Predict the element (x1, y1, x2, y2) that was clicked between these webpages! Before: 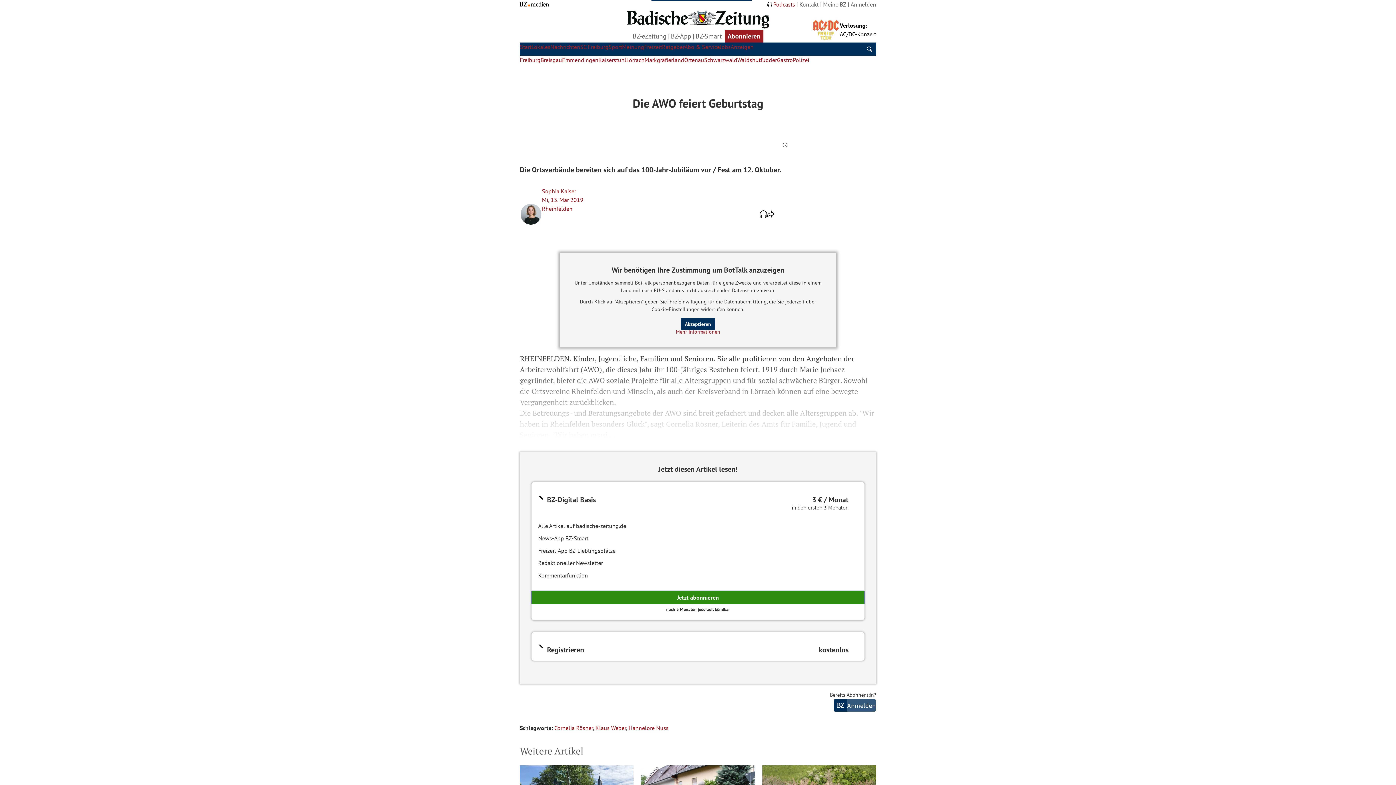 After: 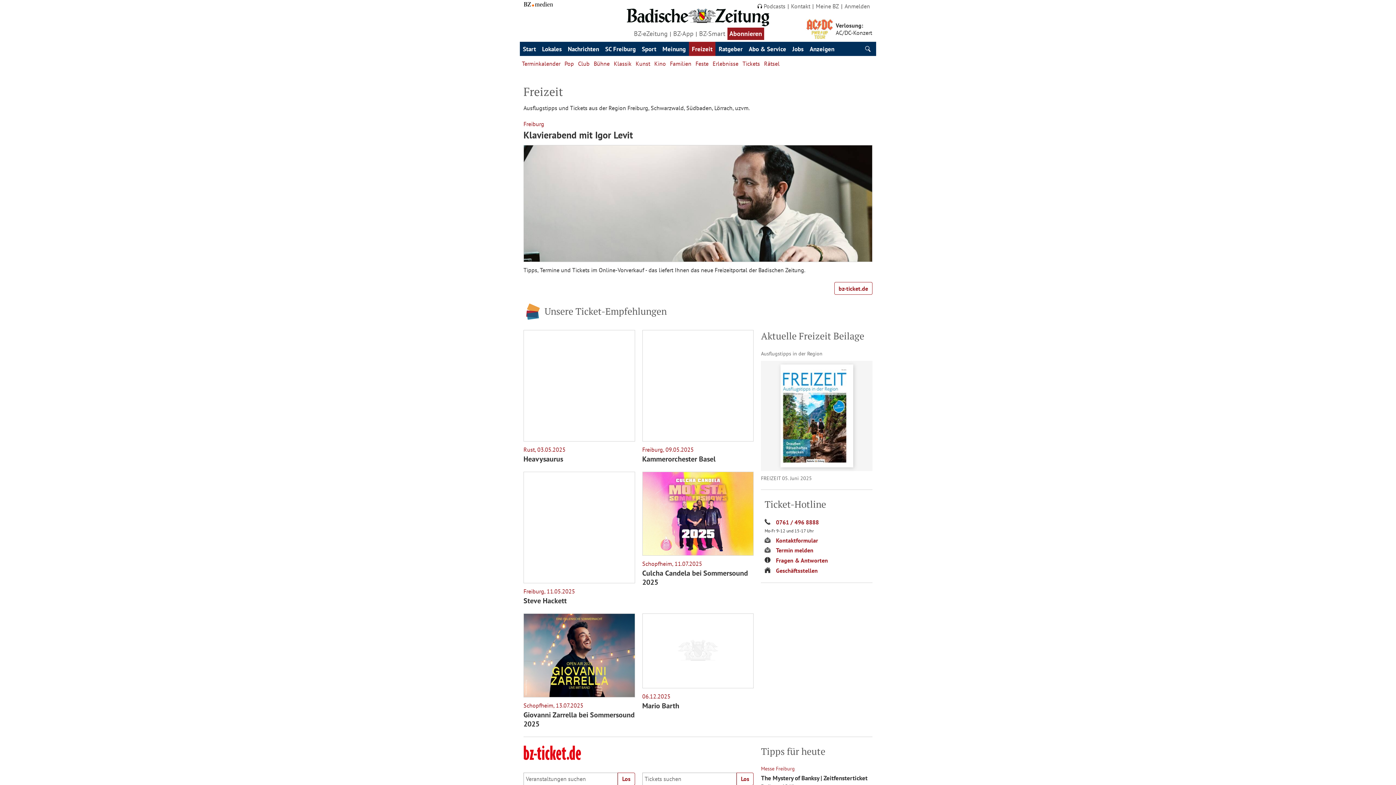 Action: bbox: (644, 43, 662, 50) label: Freizeit